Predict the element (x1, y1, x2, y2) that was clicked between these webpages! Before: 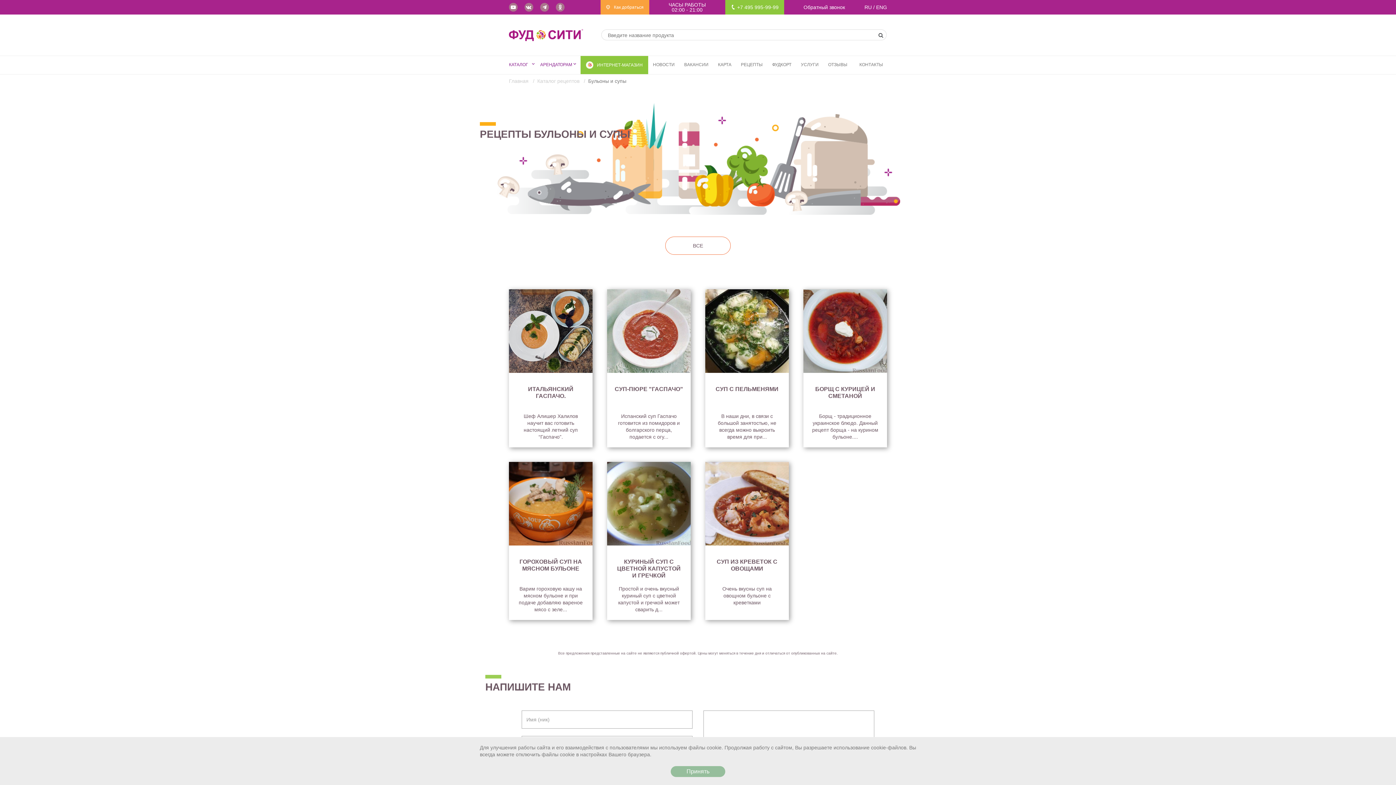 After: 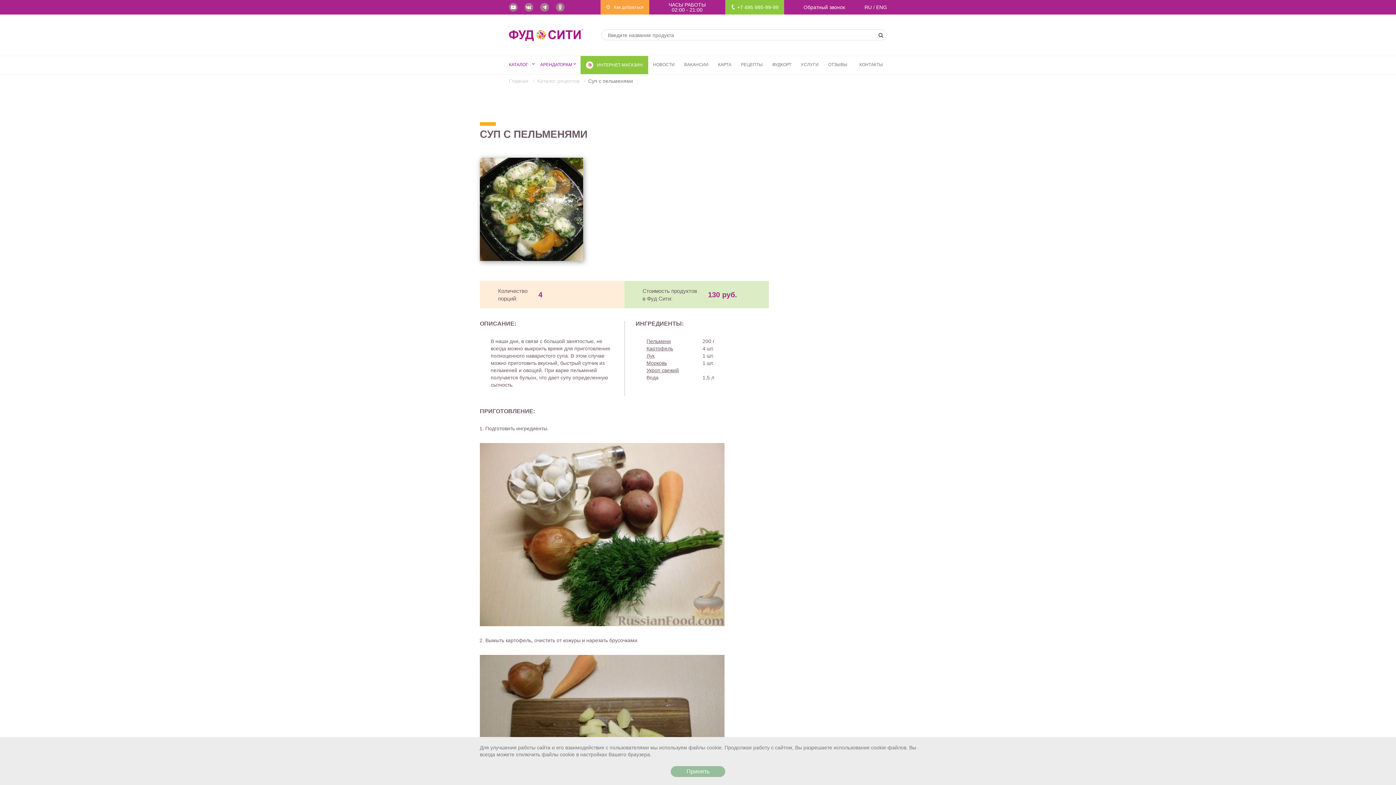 Action: bbox: (705, 289, 789, 446) label: СУП С ПЕЛЬМЕНЯМИ
В наши дни, в связи с большой занятостью, не всегда можно выкроить время для при...